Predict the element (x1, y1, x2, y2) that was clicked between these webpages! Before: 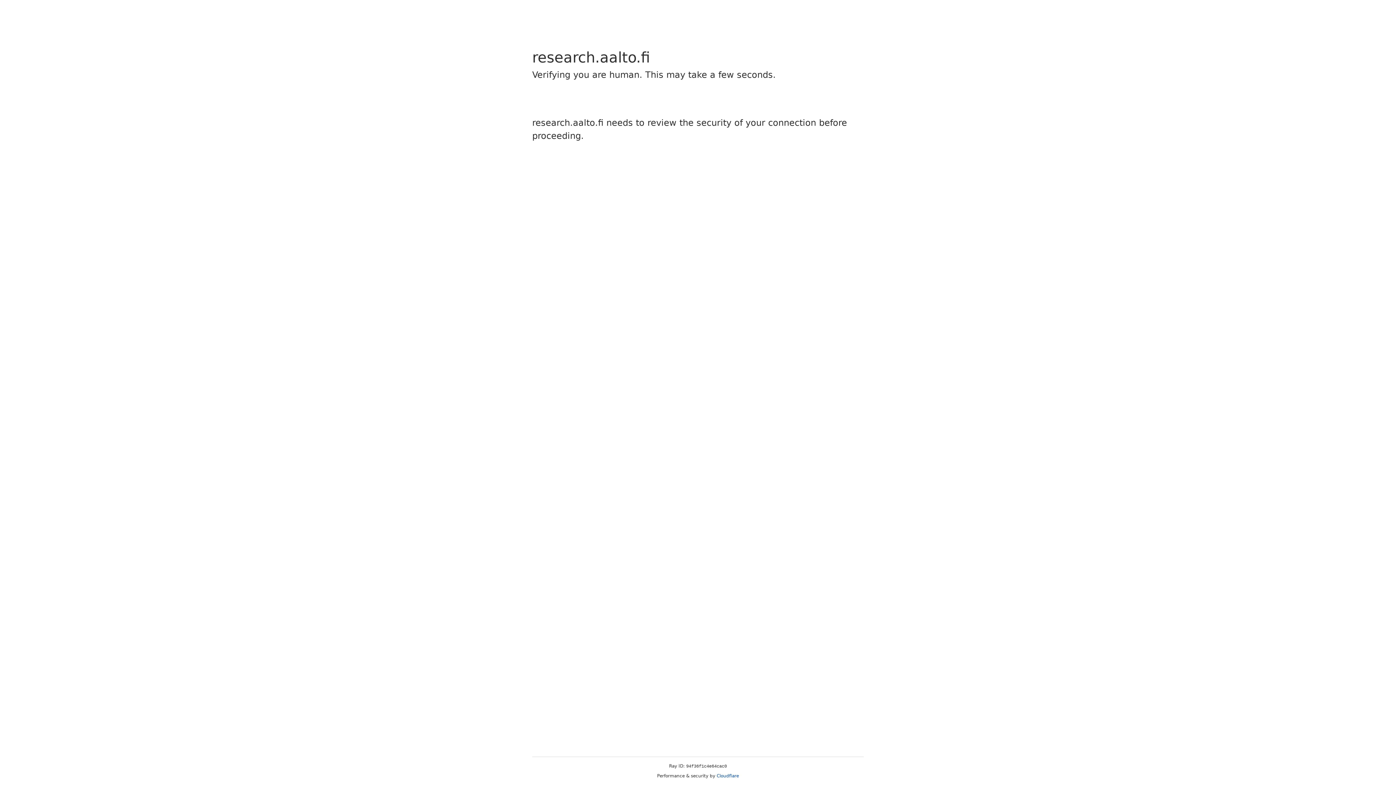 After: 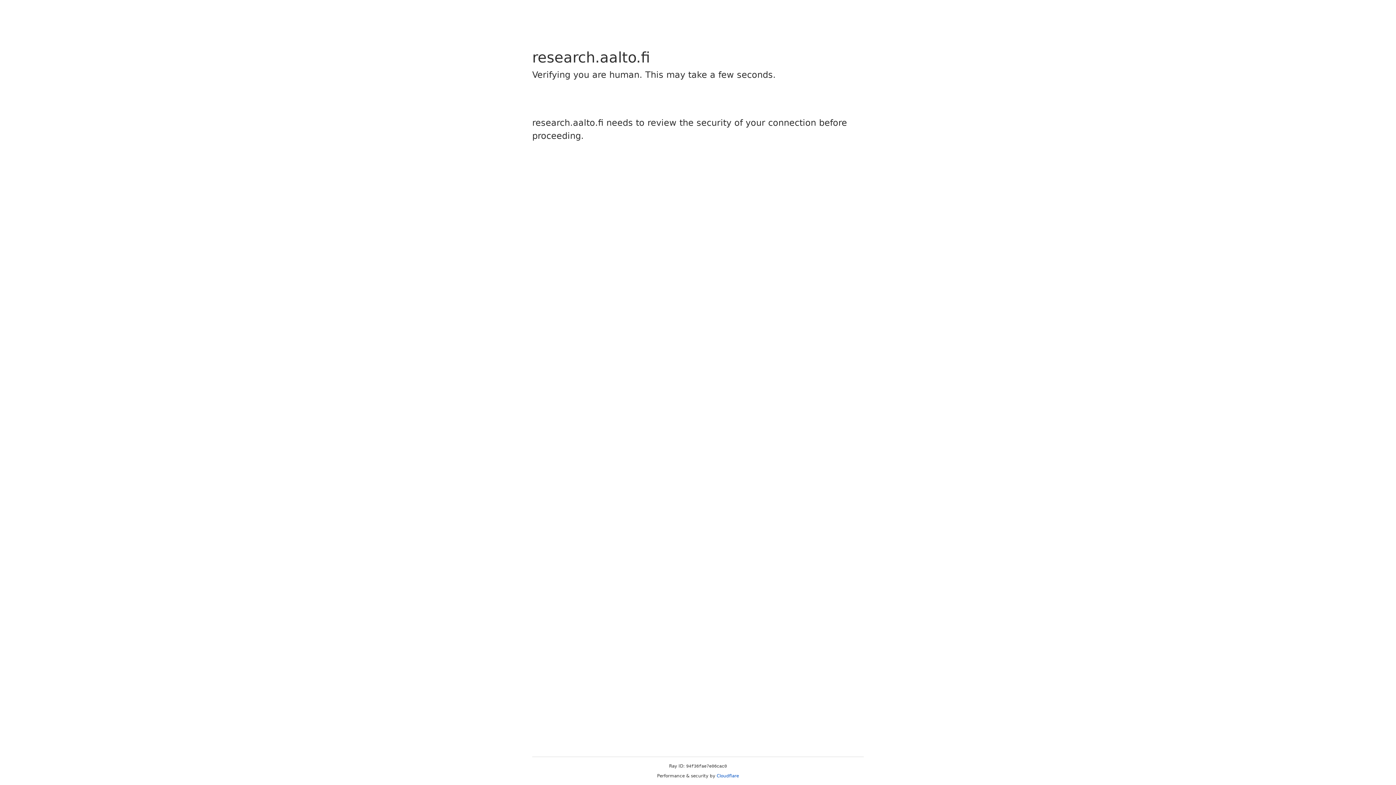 Action: bbox: (716, 773, 739, 778) label: Cloudflare